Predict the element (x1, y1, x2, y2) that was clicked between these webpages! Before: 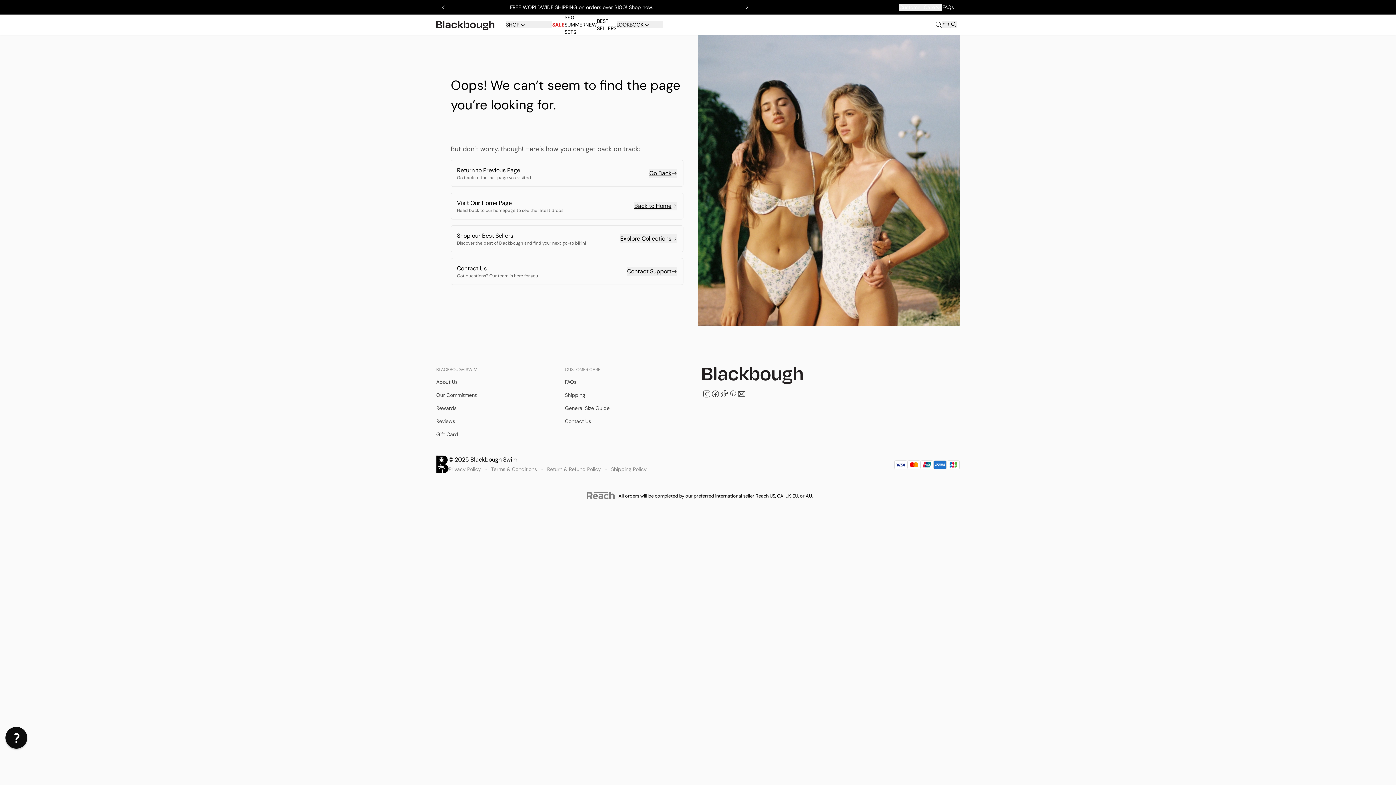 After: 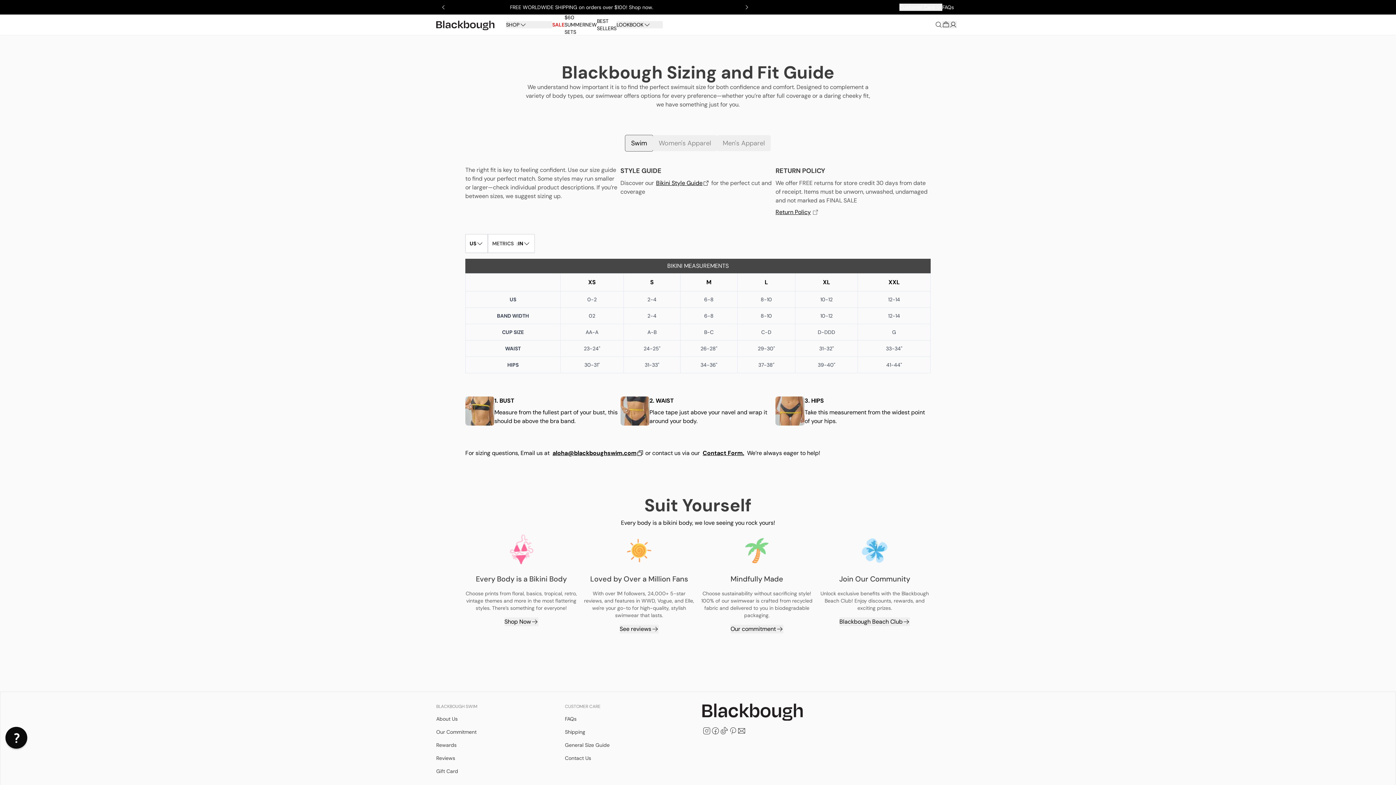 Action: bbox: (565, 405, 609, 411) label: General Size Guide